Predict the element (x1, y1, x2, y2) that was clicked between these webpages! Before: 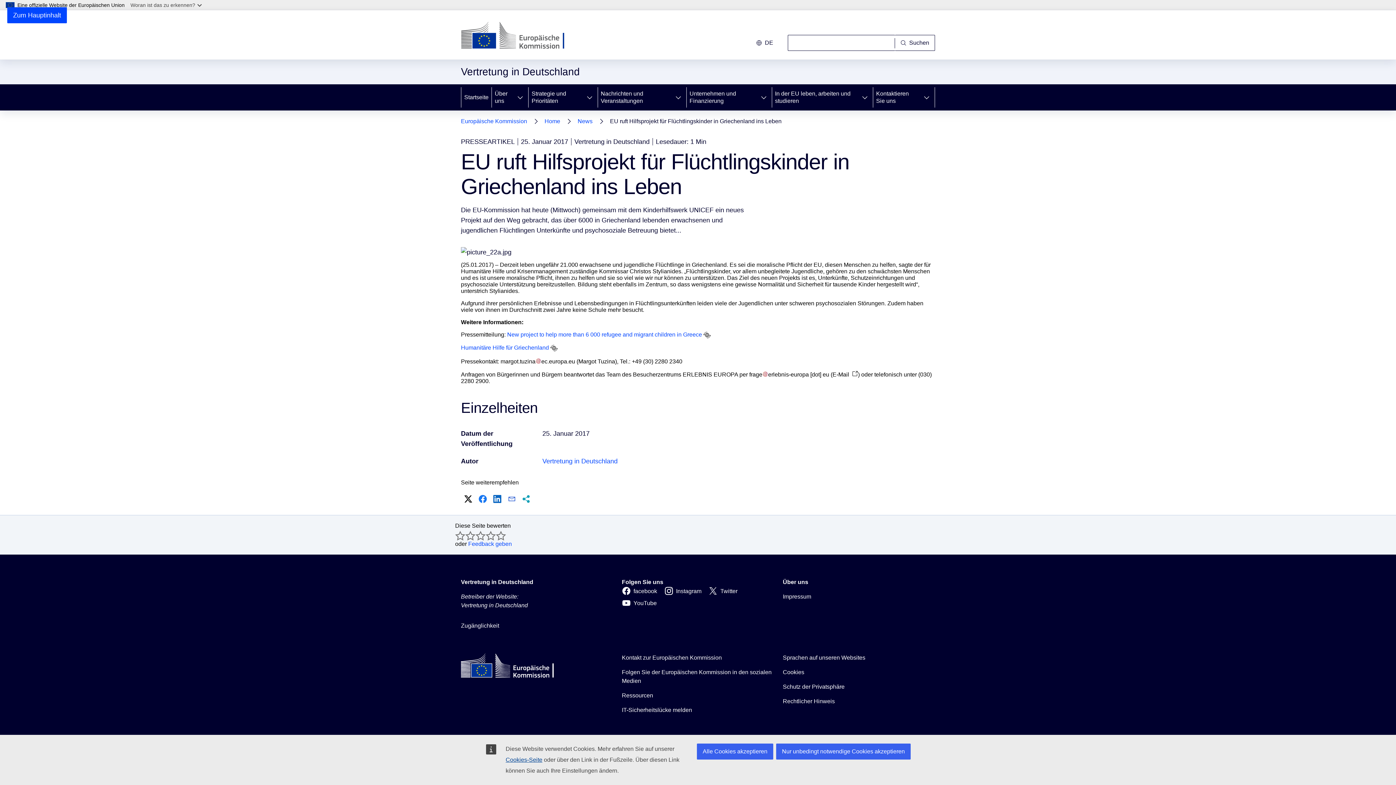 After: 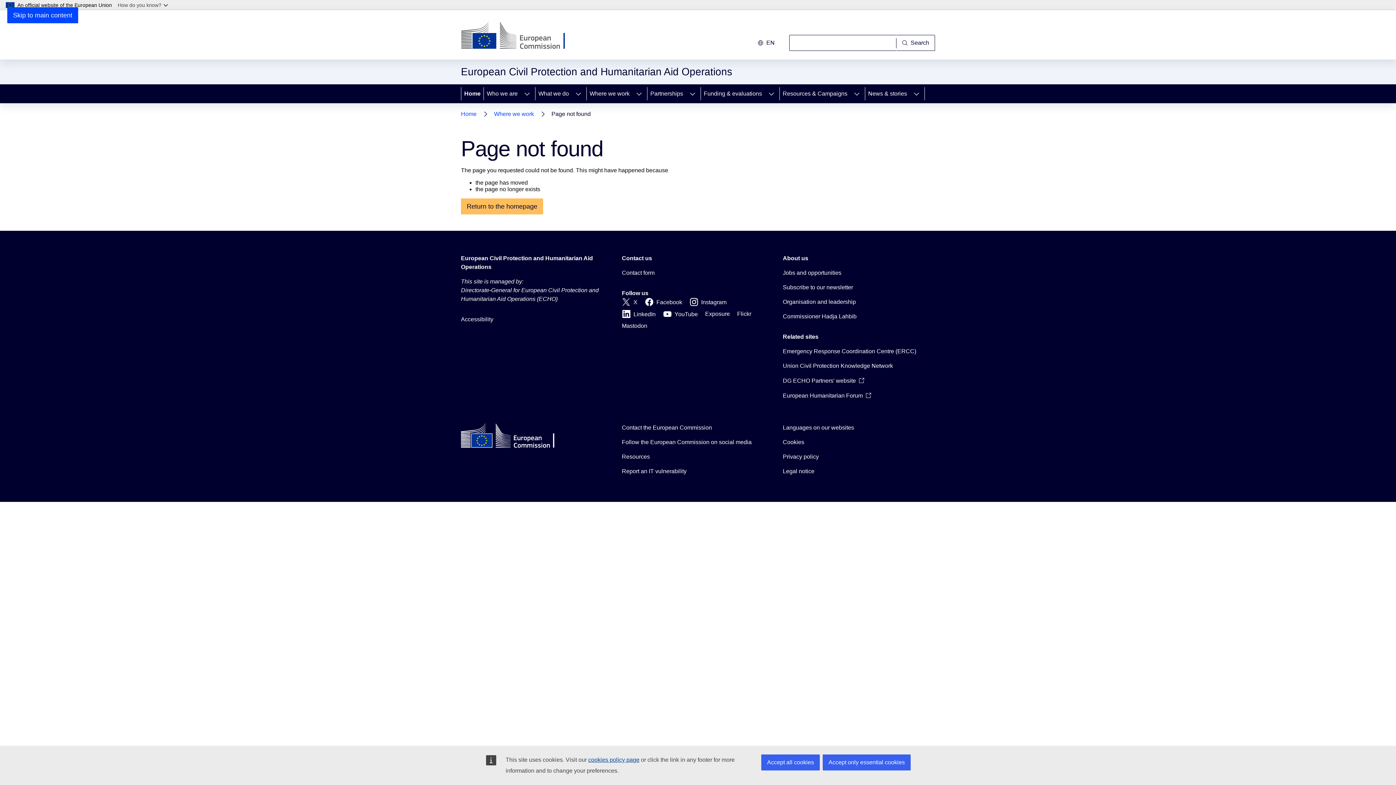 Action: label: Humanitäre Hilfe für Griechenland bbox: (461, 344, 549, 350)